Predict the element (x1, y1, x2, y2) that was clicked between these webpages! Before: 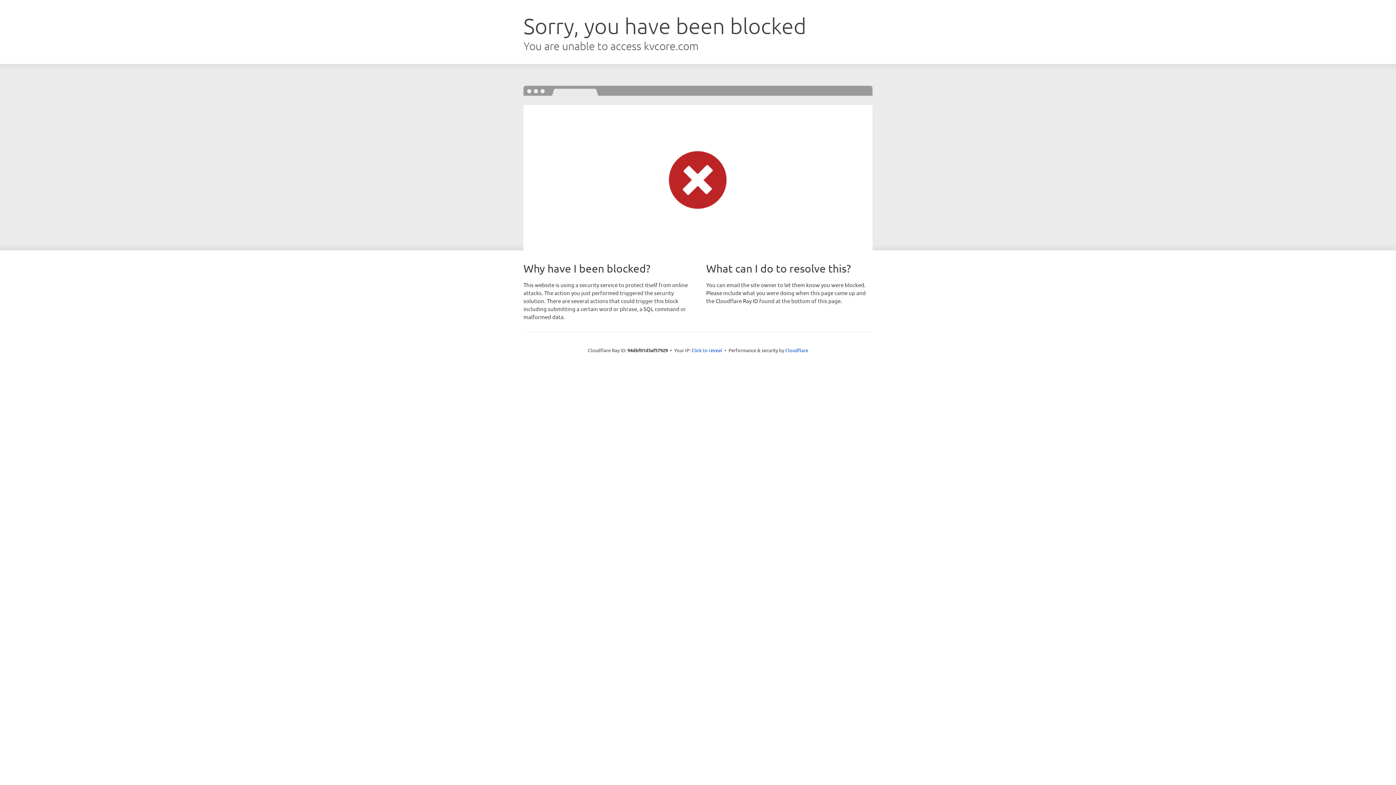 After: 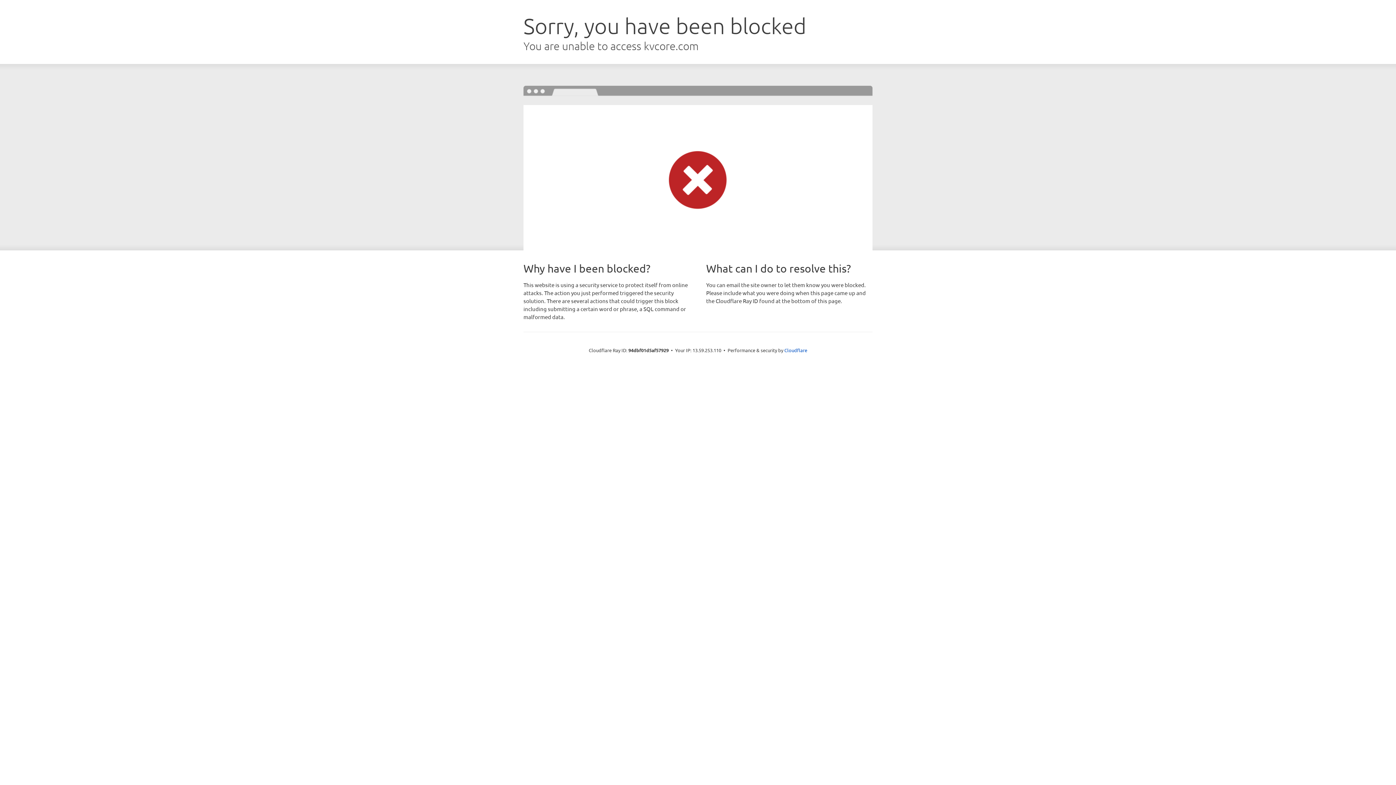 Action: bbox: (691, 346, 722, 353) label: Click to reveal